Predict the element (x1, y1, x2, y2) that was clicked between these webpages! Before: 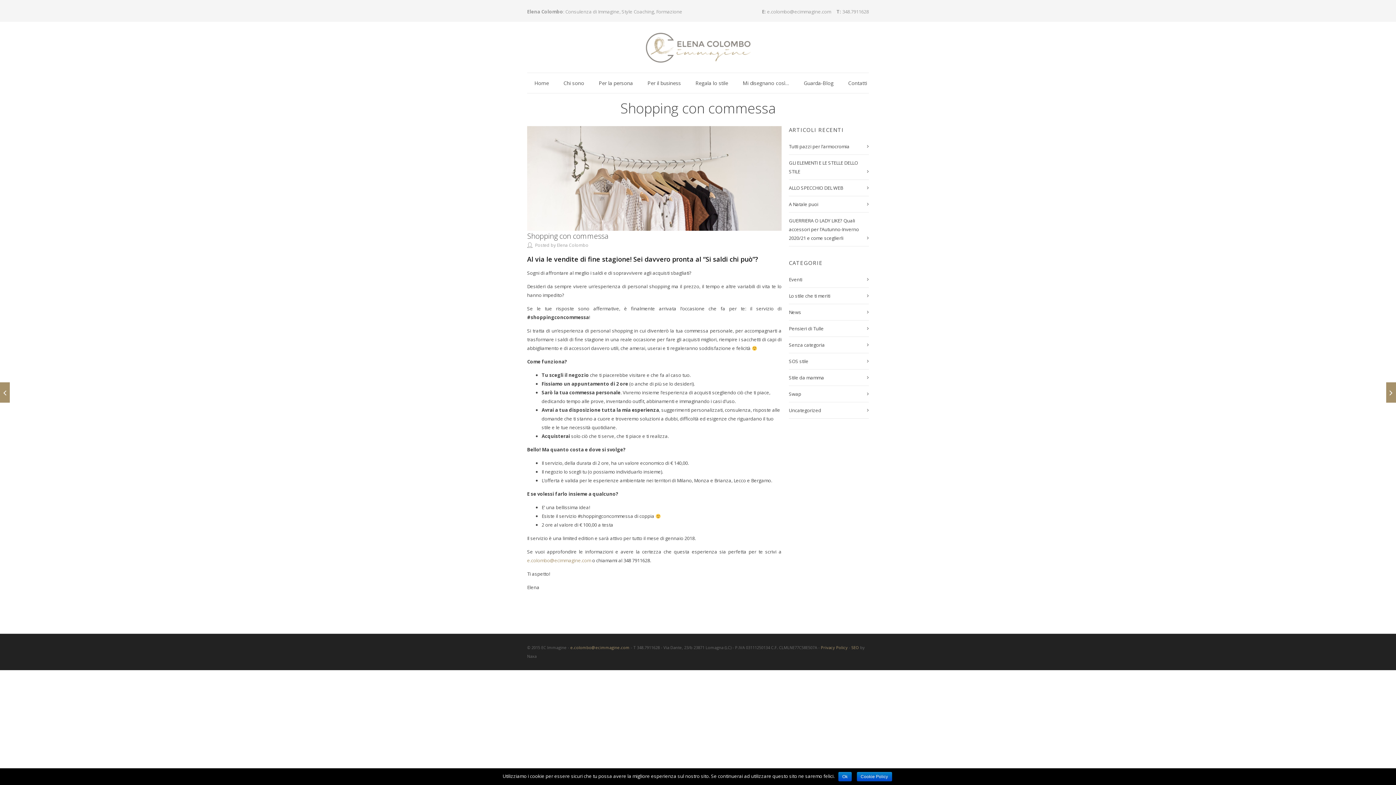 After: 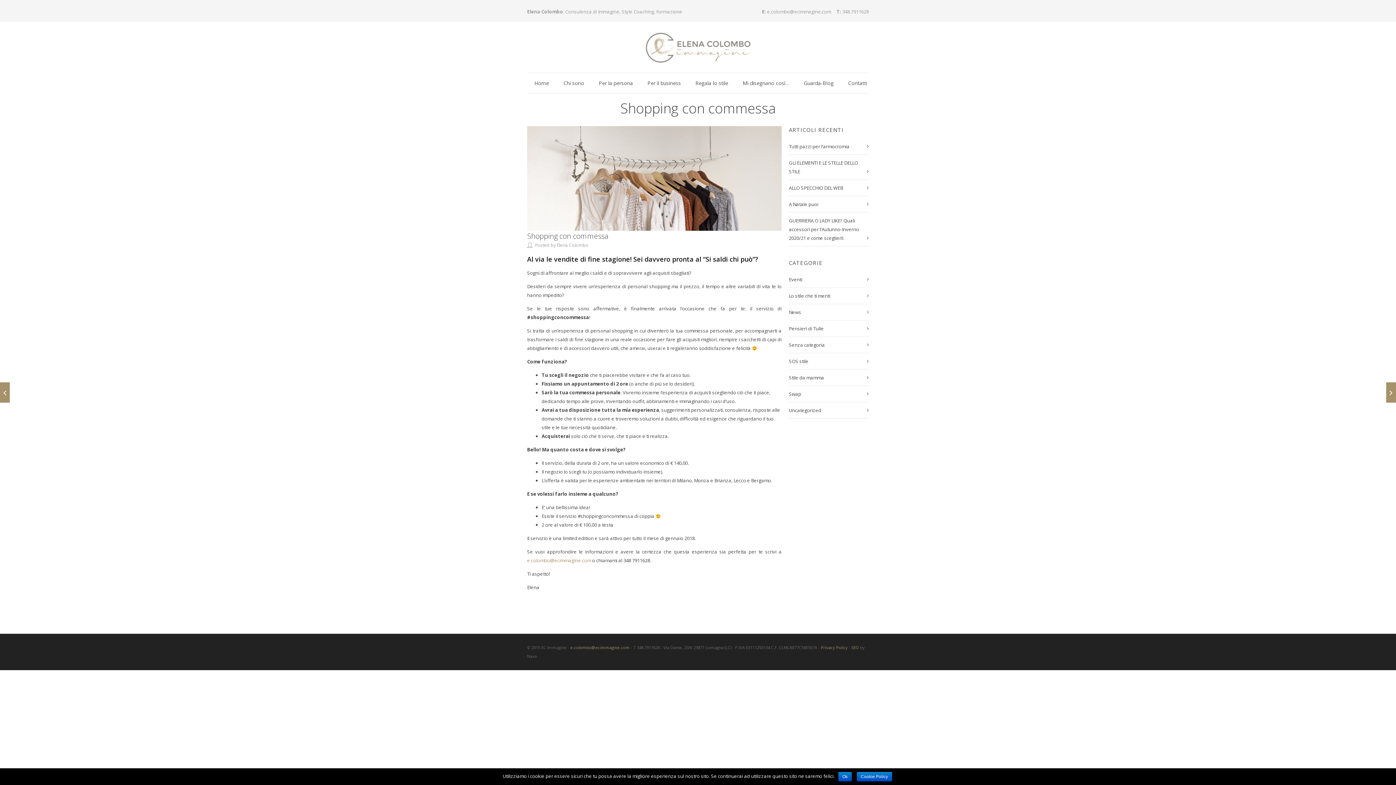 Action: bbox: (821, 645, 848, 650) label: Privacy Policy